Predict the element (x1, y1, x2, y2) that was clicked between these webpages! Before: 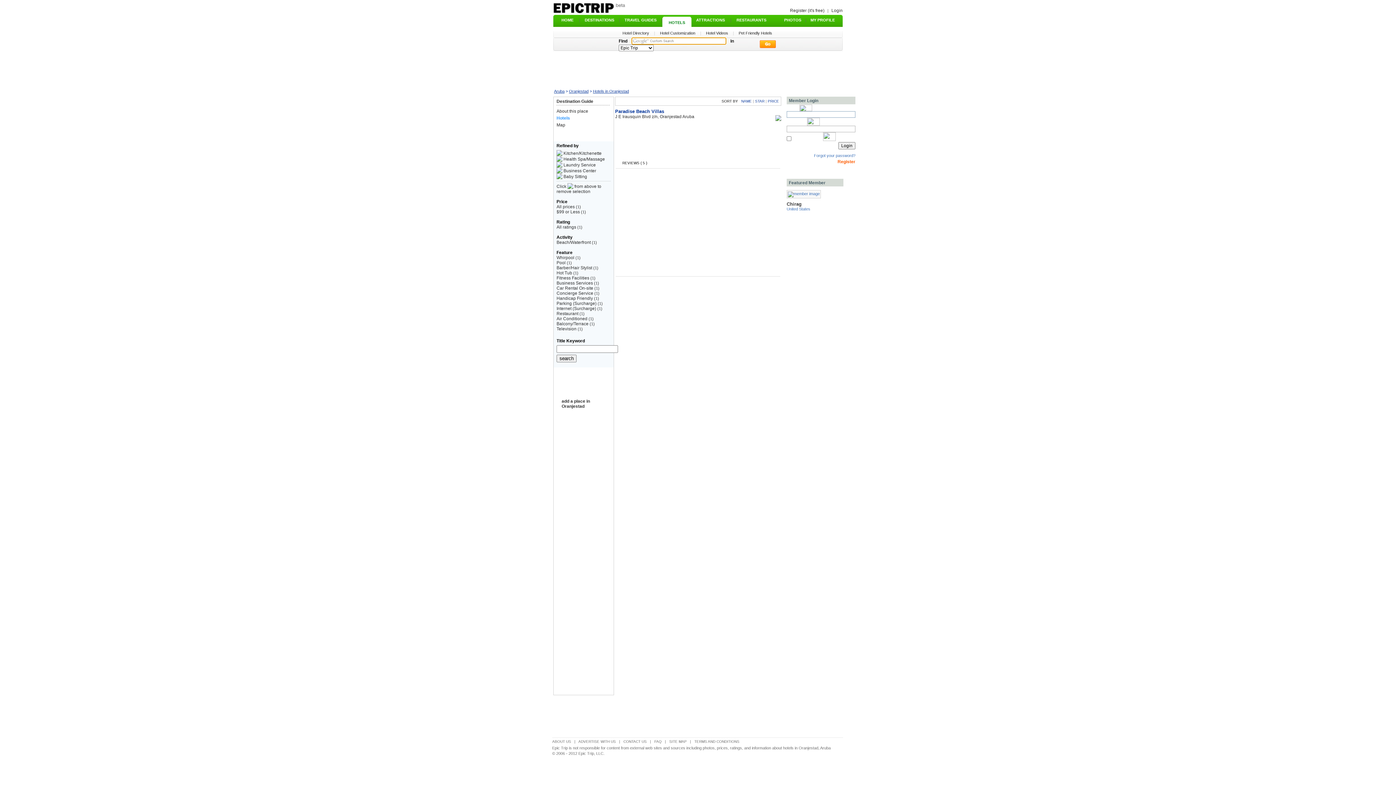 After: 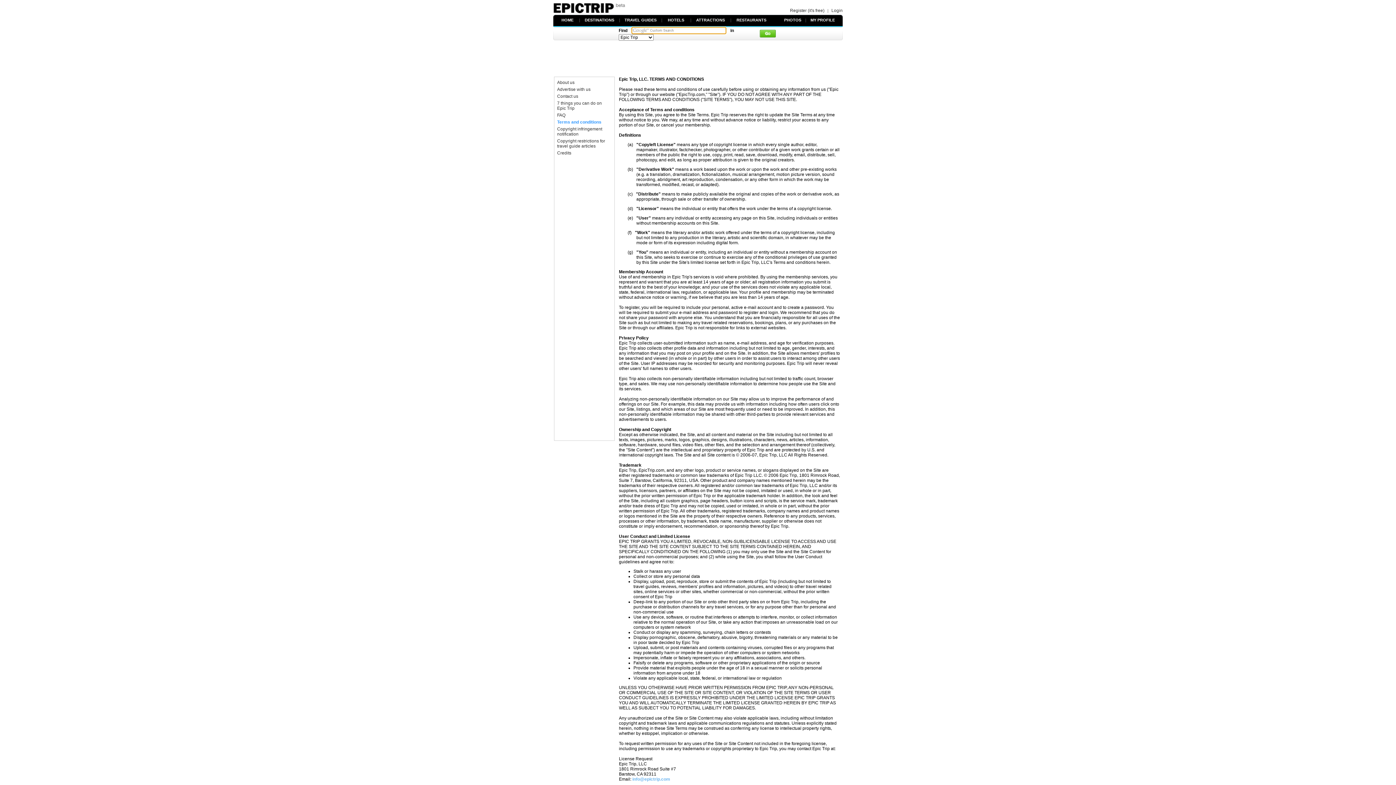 Action: label: TERMS AND CONDITIONS bbox: (694, 740, 739, 744)